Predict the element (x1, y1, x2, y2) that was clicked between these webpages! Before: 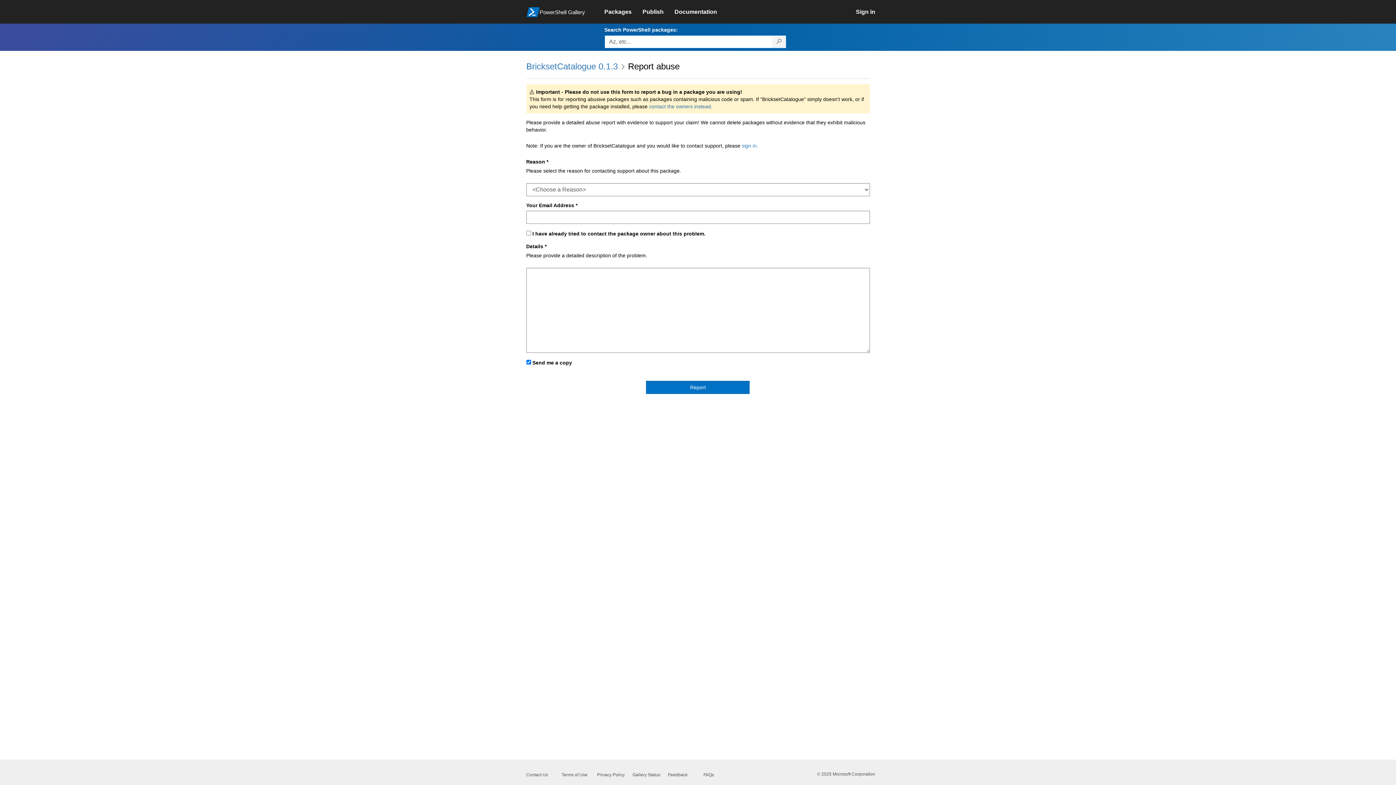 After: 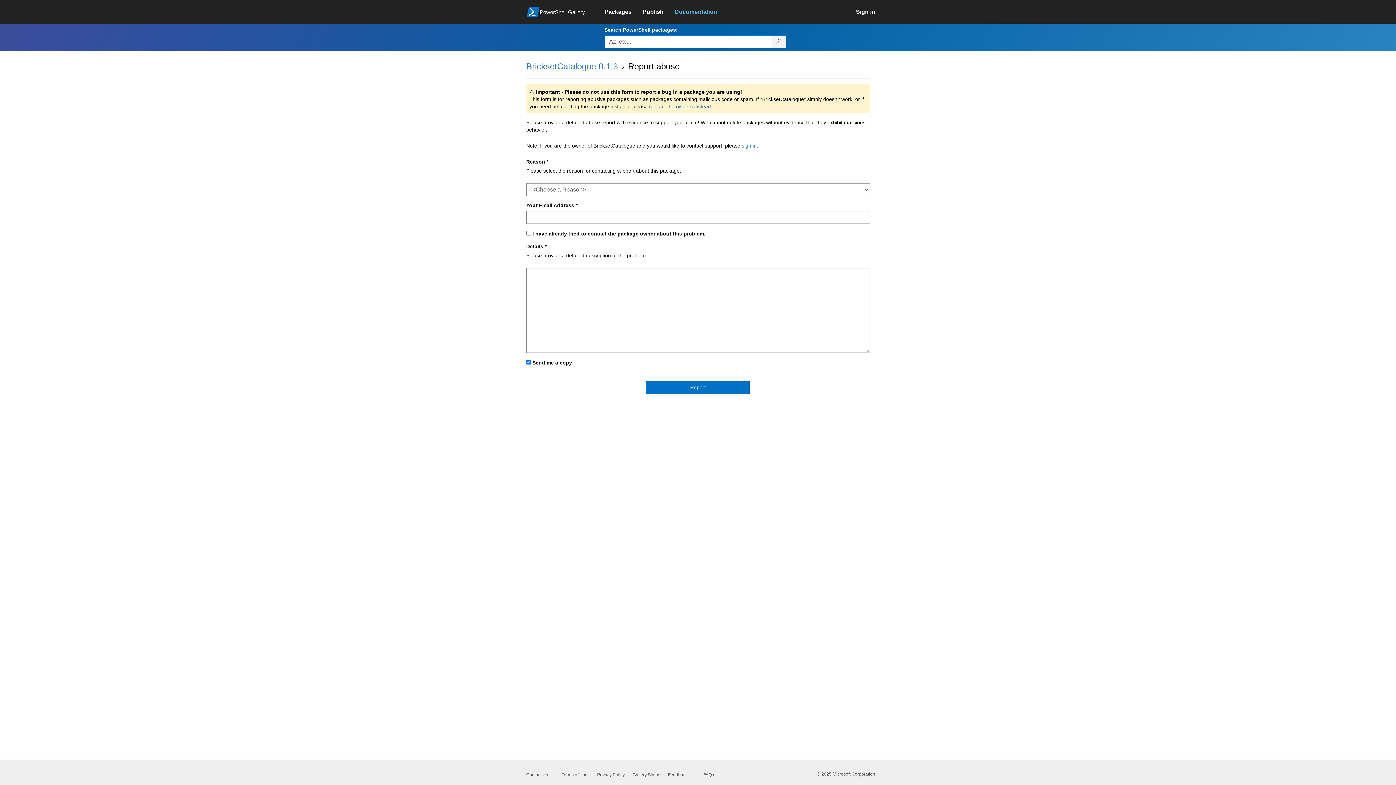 Action: bbox: (674, 4, 728, 20) label: Documentation